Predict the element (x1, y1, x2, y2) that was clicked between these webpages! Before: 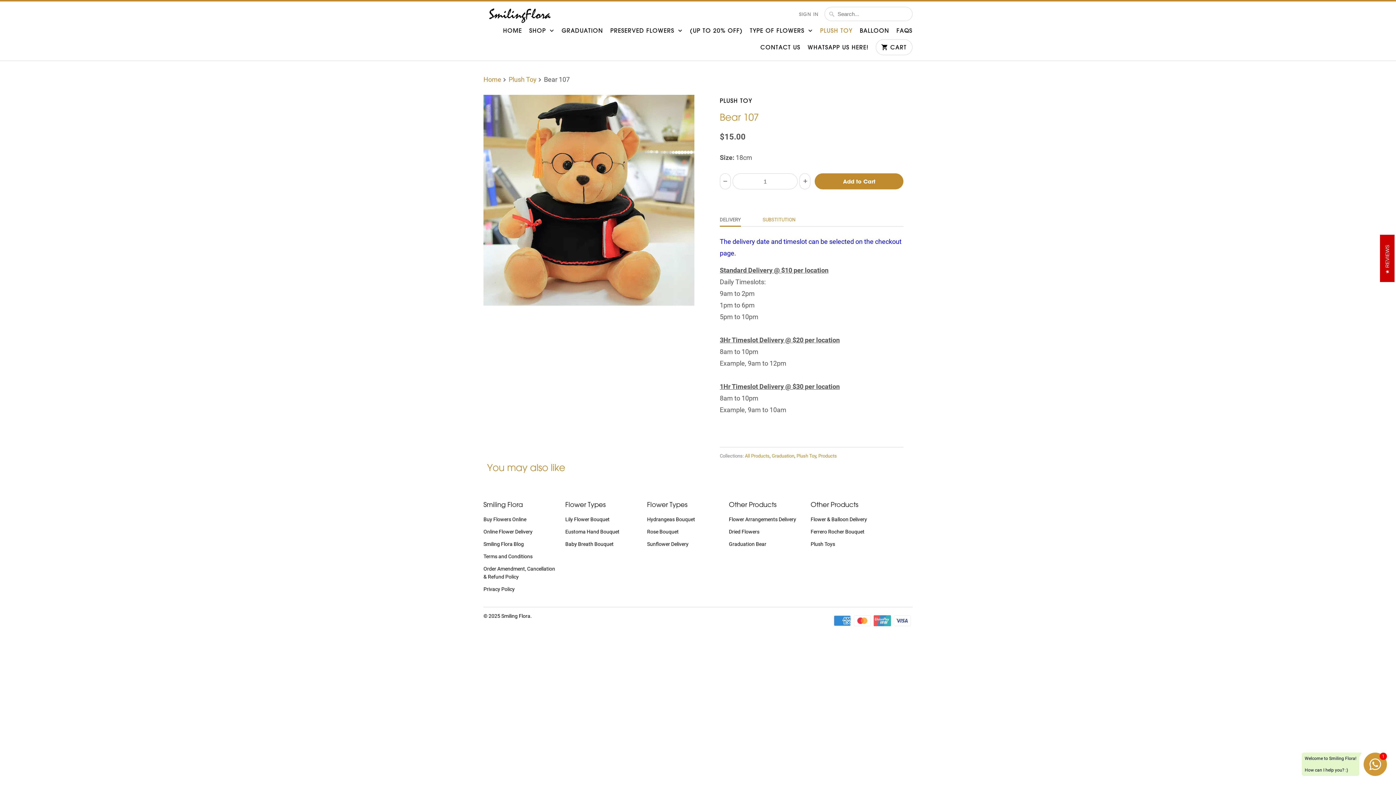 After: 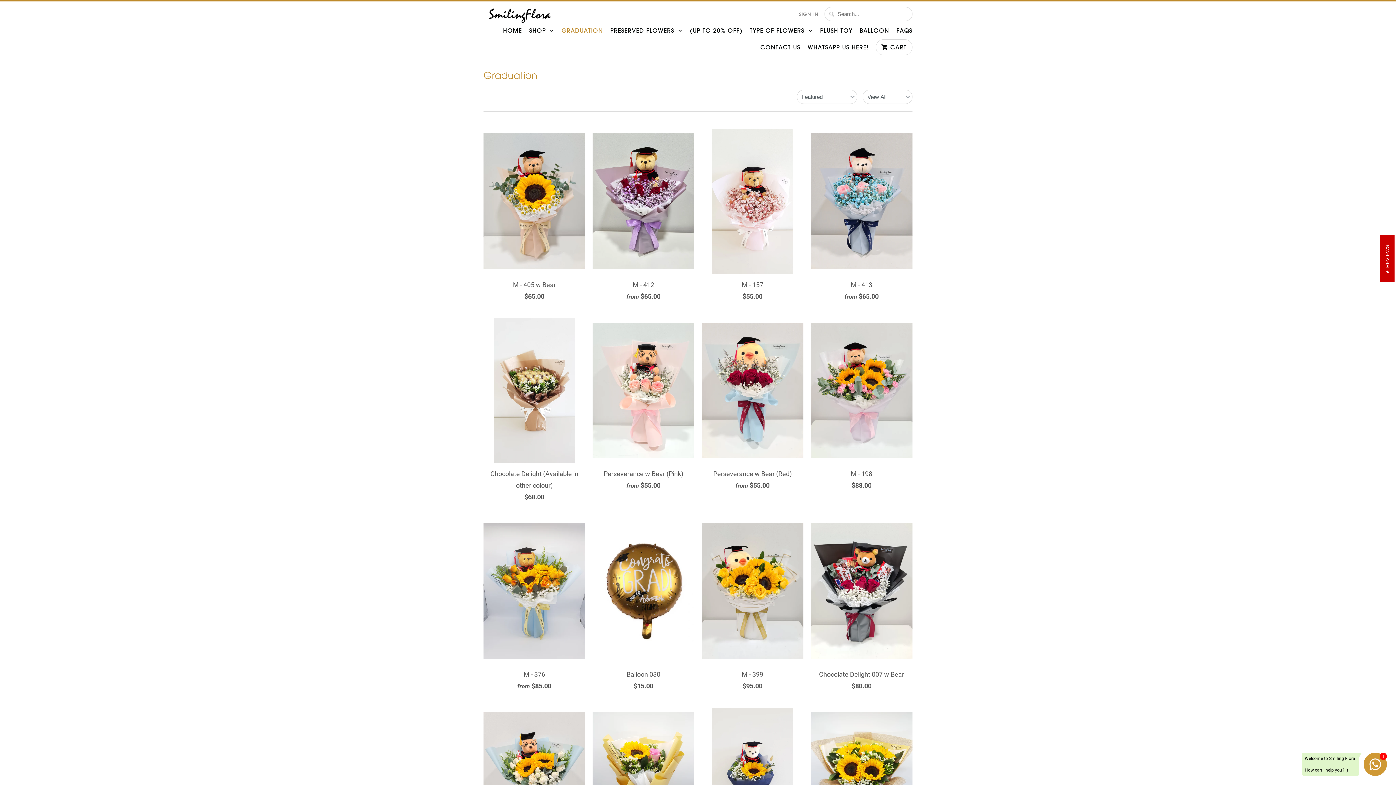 Action: bbox: (729, 541, 766, 547) label: Graduation Bear